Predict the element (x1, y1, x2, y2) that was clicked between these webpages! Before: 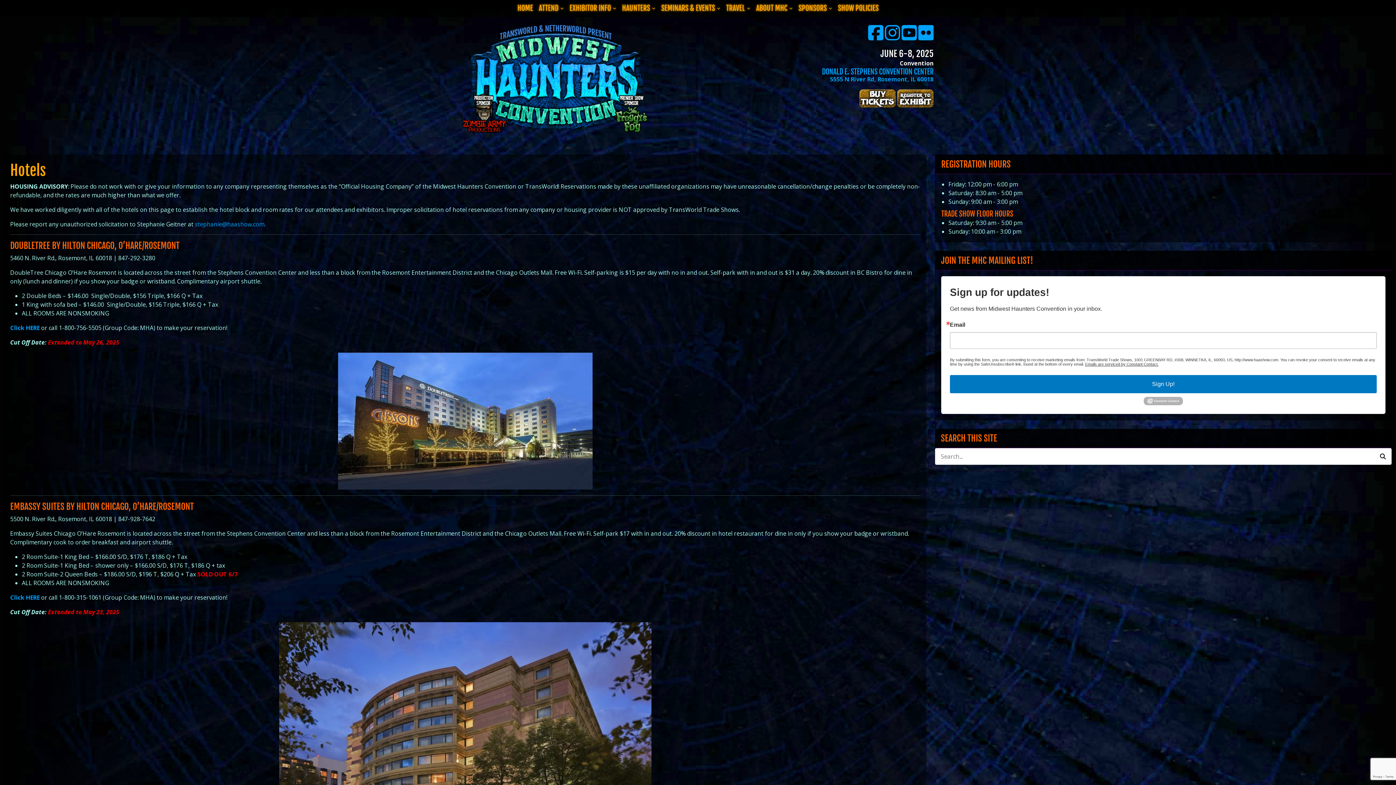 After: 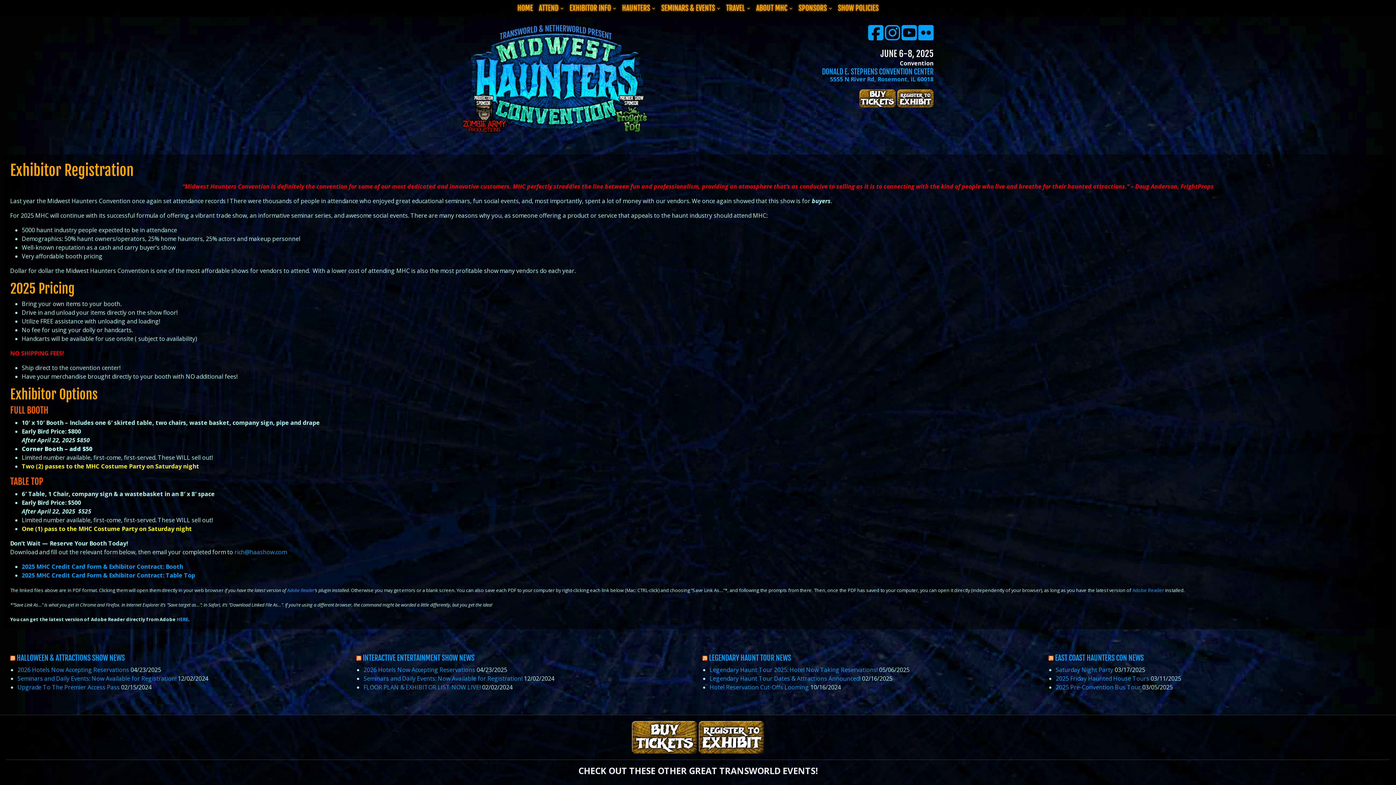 Action: bbox: (897, 93, 933, 101)